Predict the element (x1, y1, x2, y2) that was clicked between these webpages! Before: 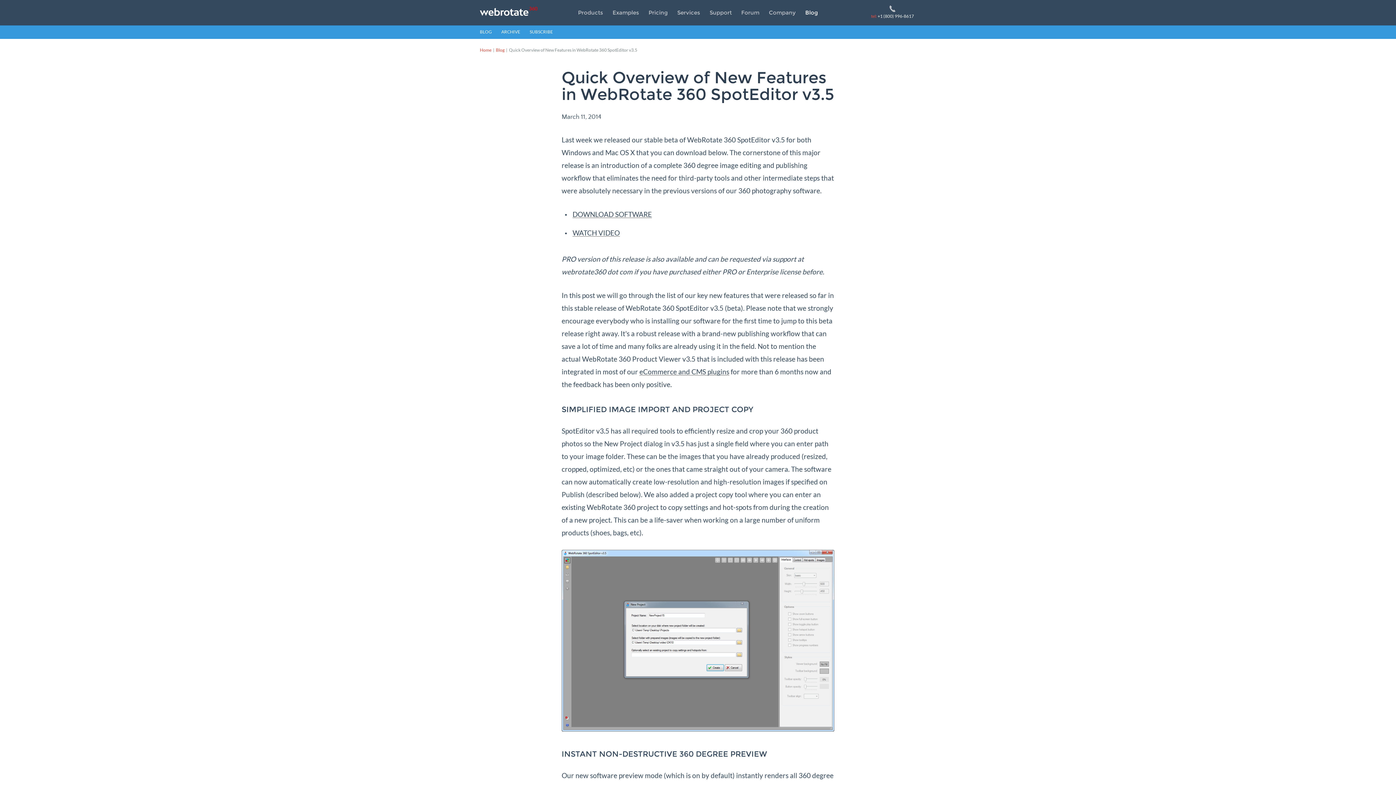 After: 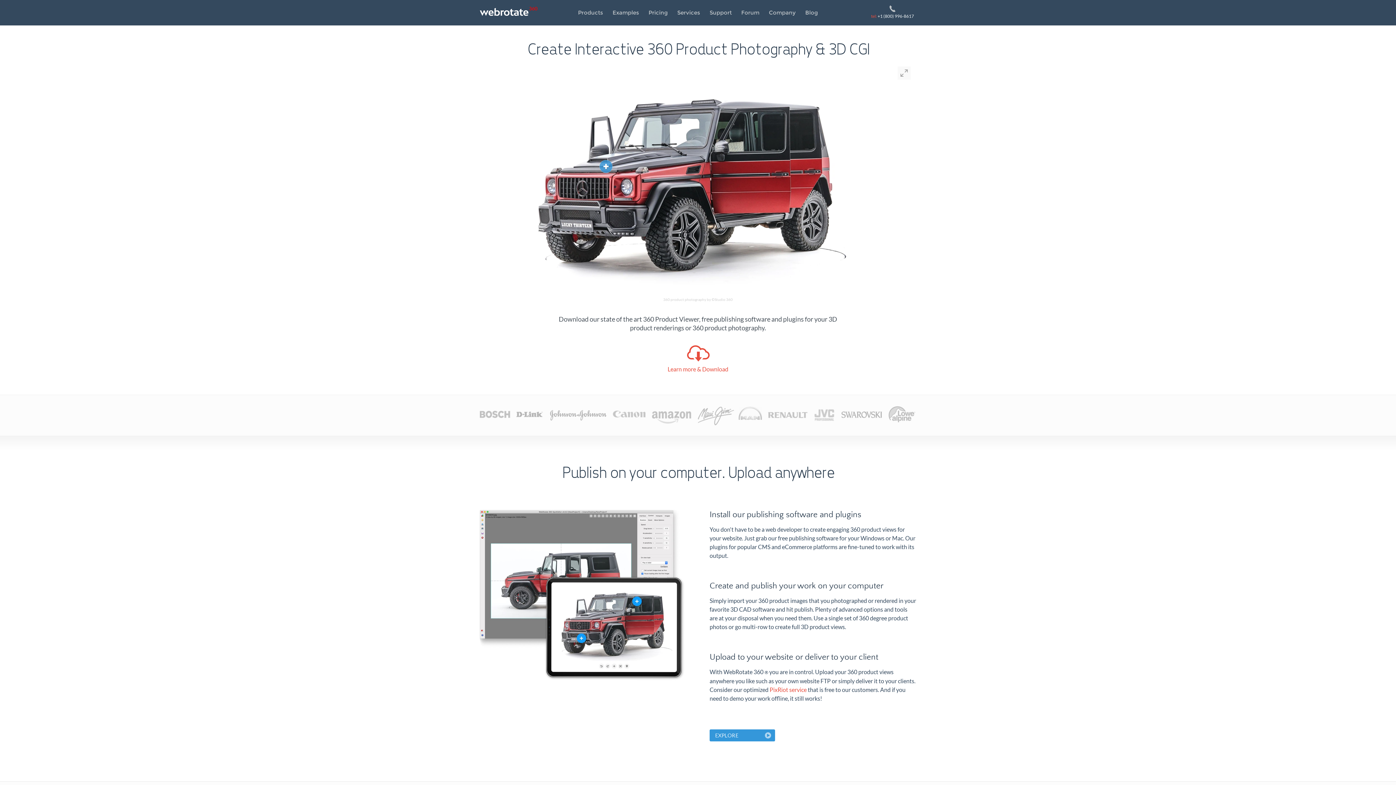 Action: label: Home bbox: (480, 47, 491, 52)